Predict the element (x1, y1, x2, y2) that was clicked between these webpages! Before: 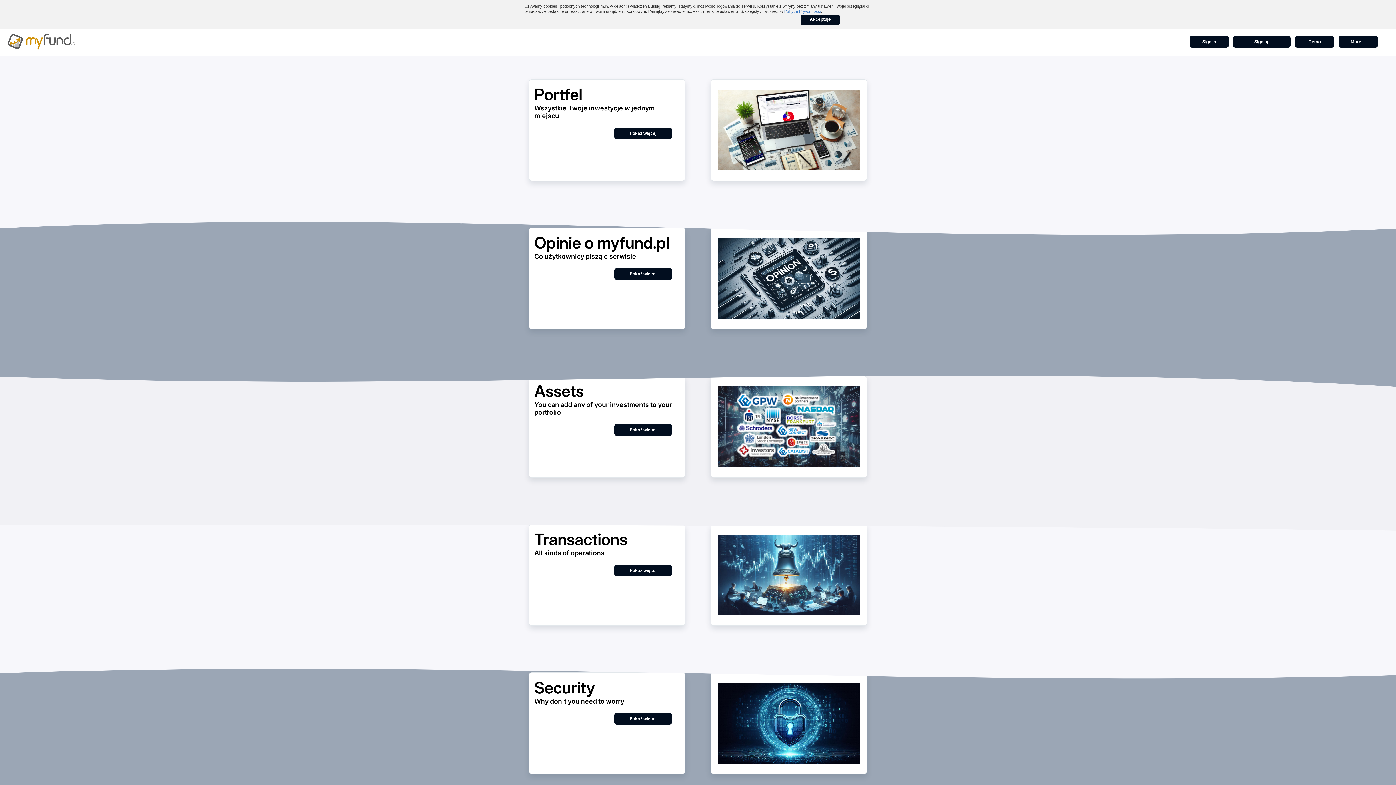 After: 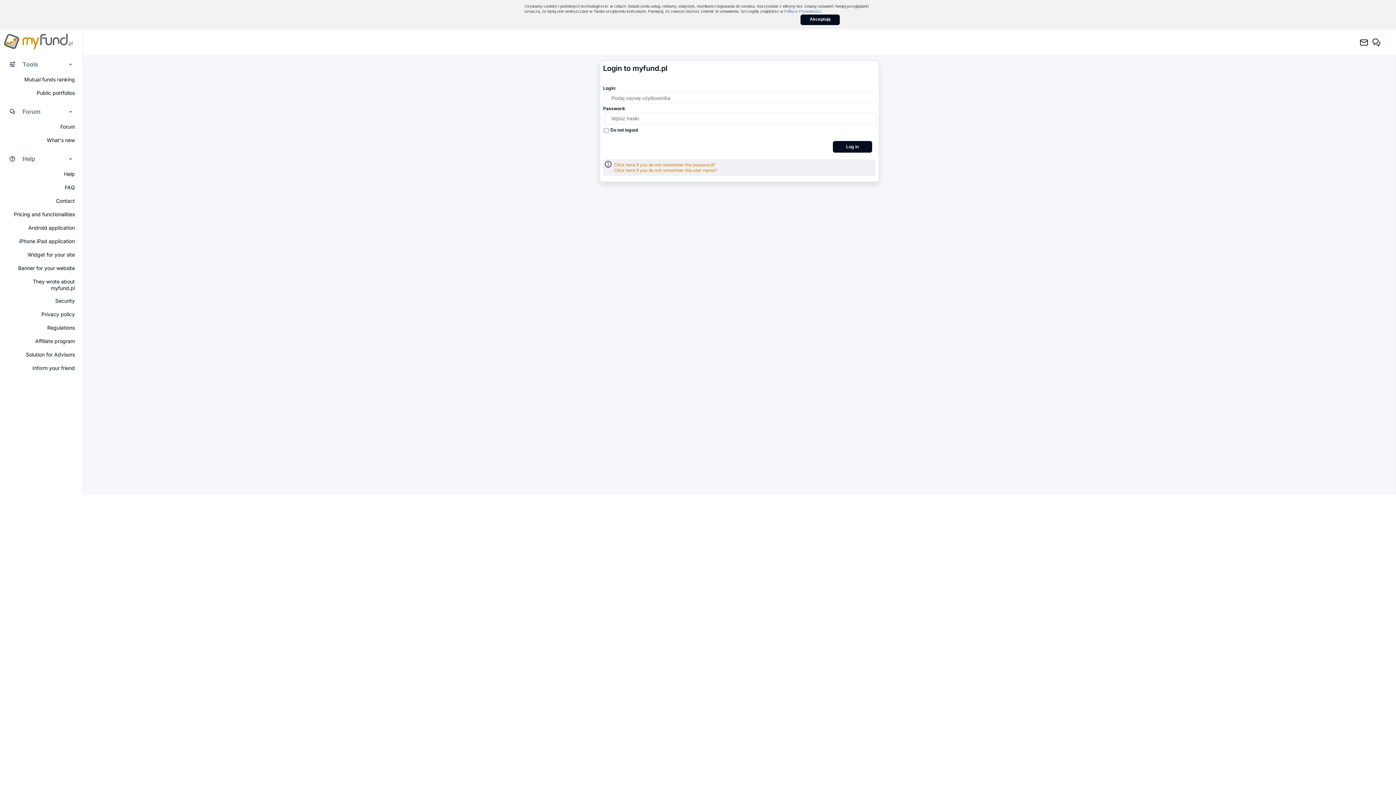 Action: label: Sign in bbox: (1189, 38, 1232, 44)